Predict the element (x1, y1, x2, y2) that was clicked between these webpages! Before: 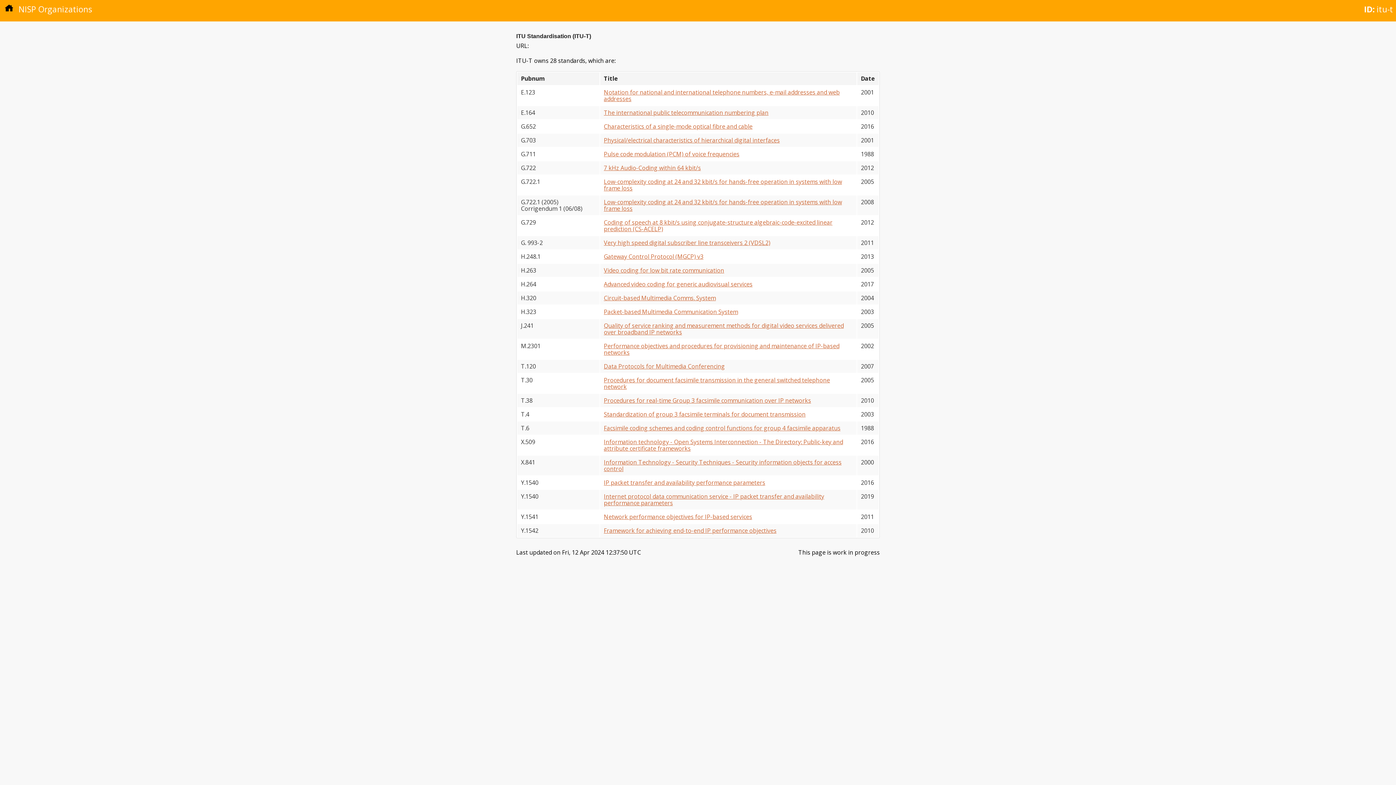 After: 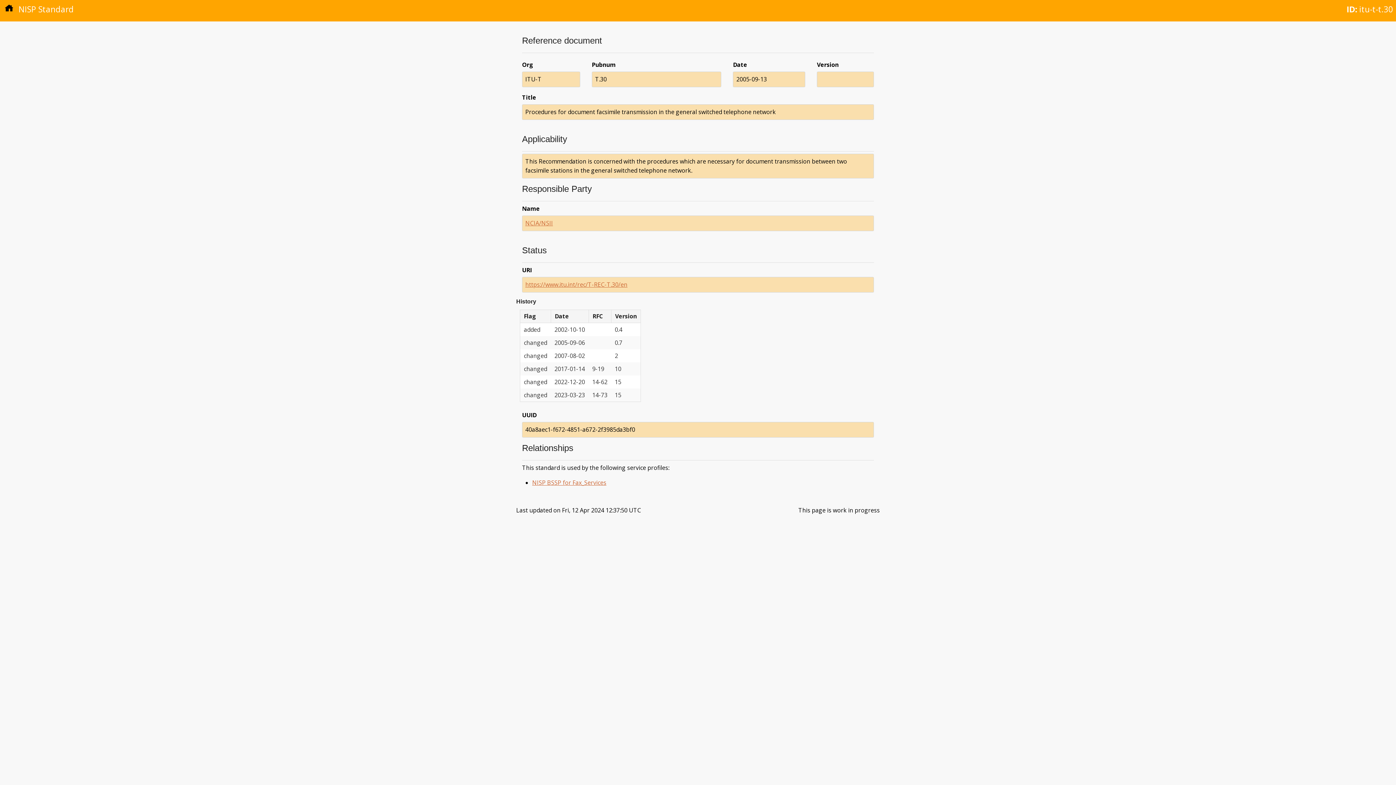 Action: bbox: (604, 376, 830, 390) label: Procedures for document facsimile transmission in the general switched telephone network